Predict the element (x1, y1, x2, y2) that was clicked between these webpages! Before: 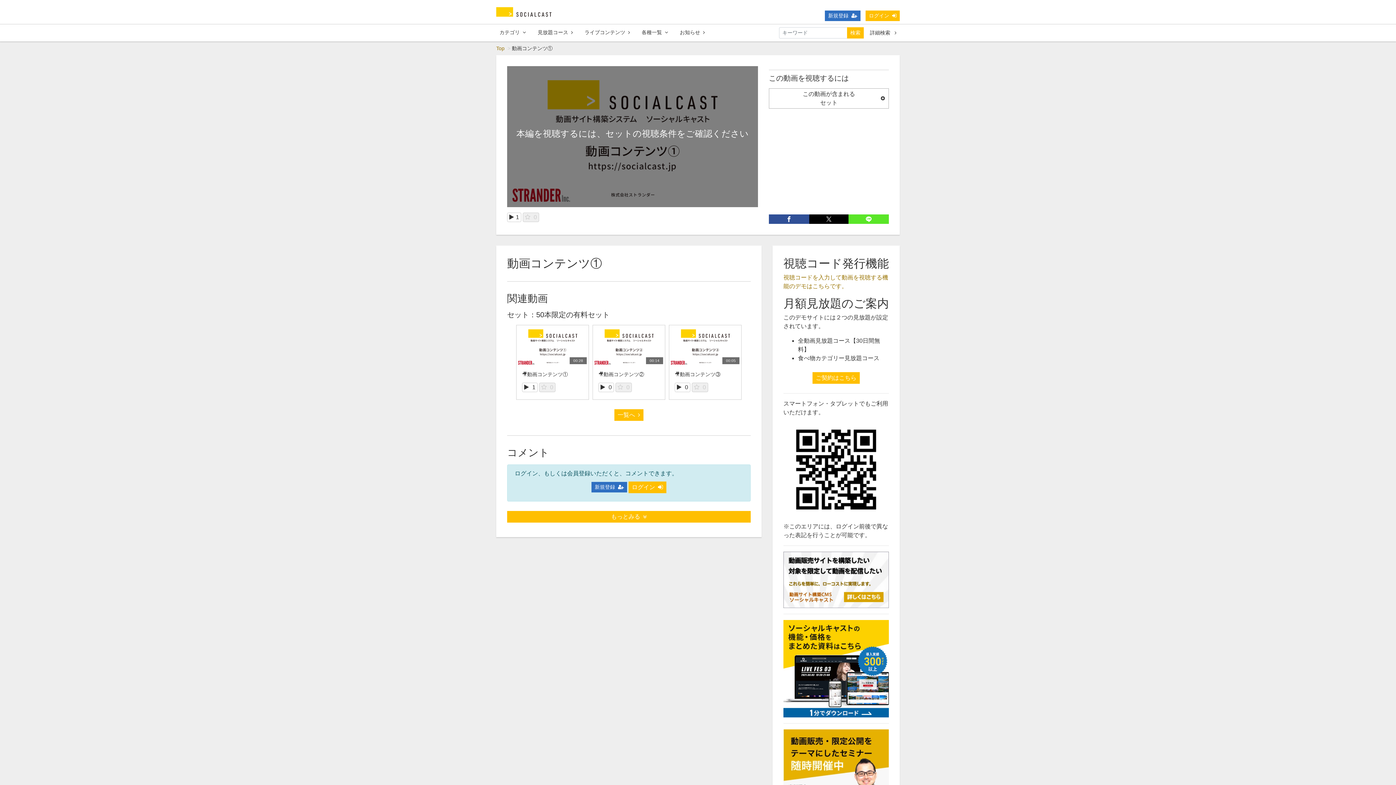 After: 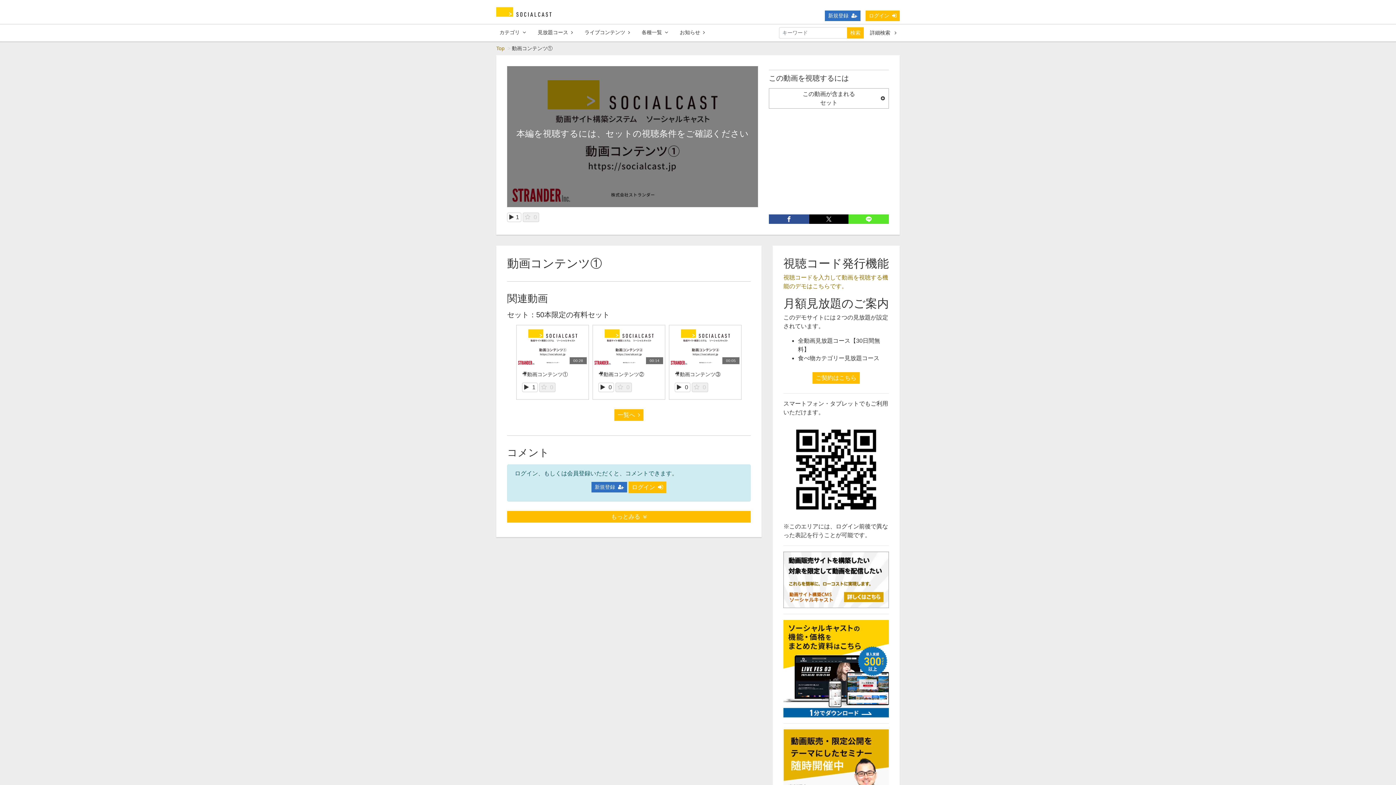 Action: bbox: (783, 576, 889, 582)